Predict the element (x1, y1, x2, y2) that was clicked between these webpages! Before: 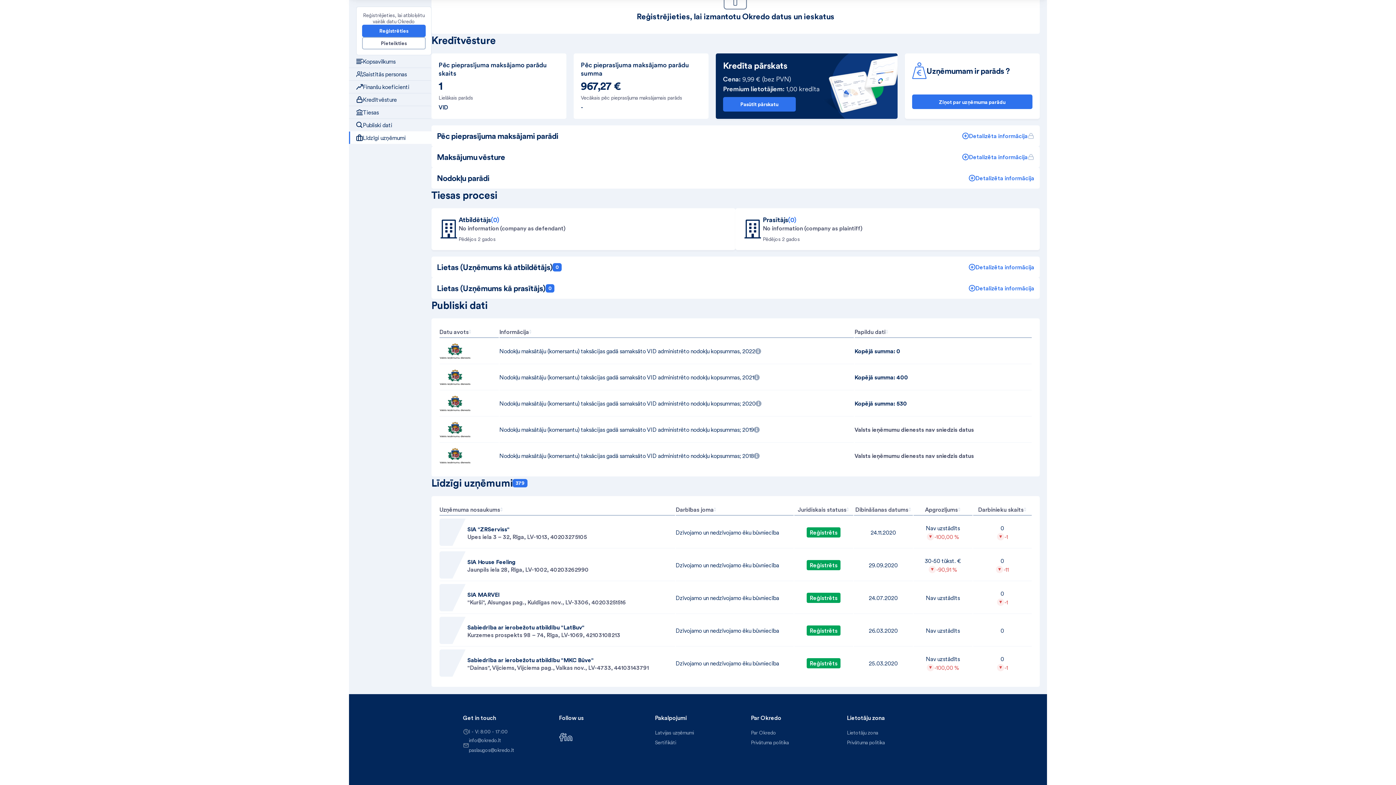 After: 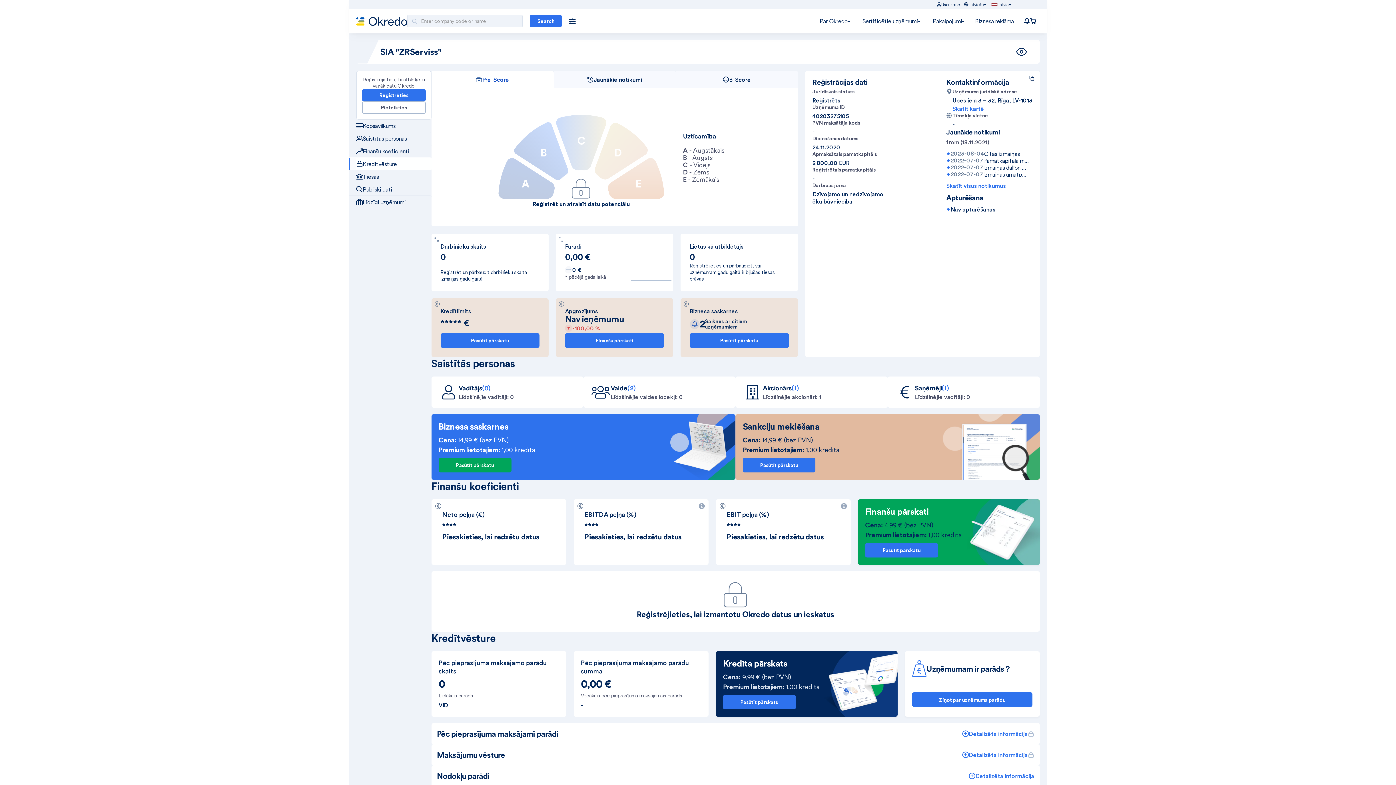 Action: bbox: (794, 518, 853, 546) label: Reģistrēts